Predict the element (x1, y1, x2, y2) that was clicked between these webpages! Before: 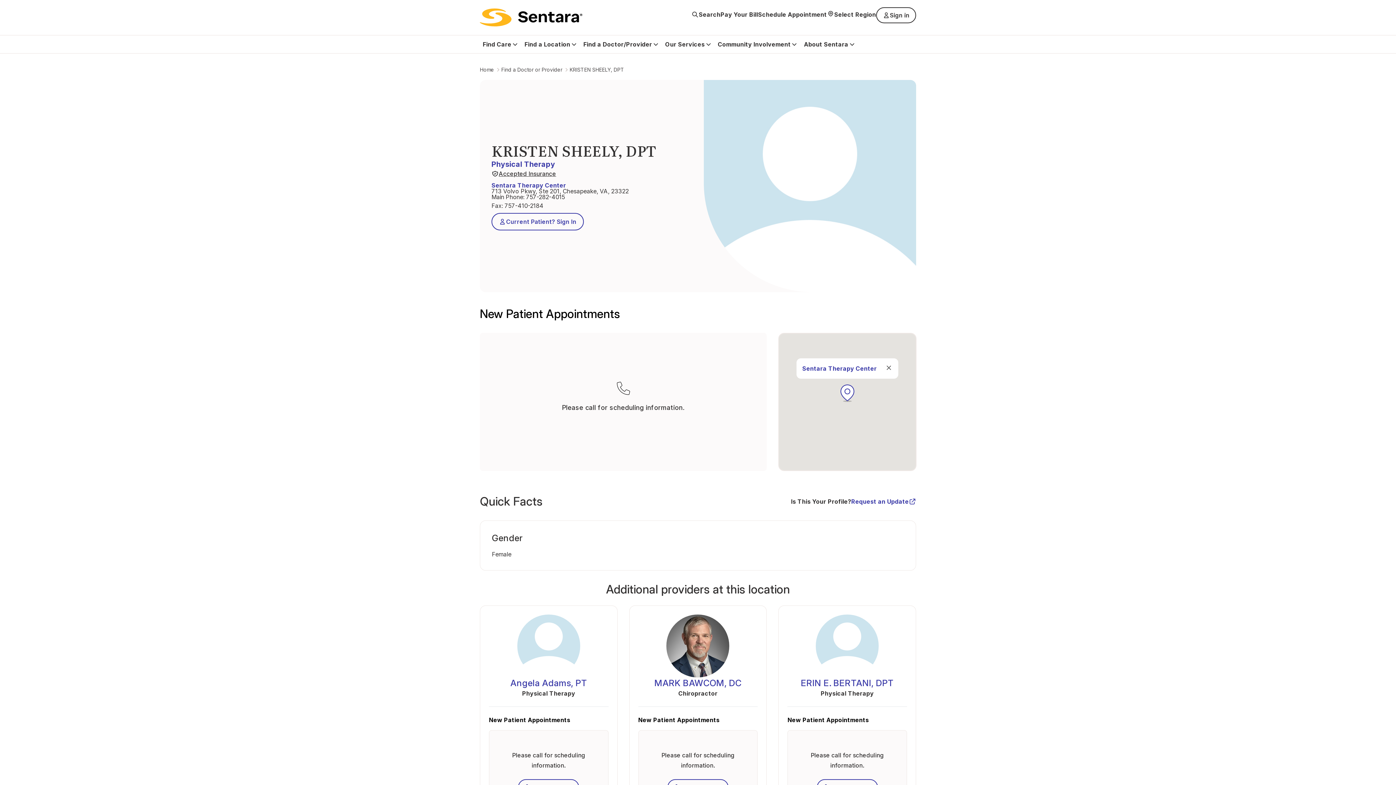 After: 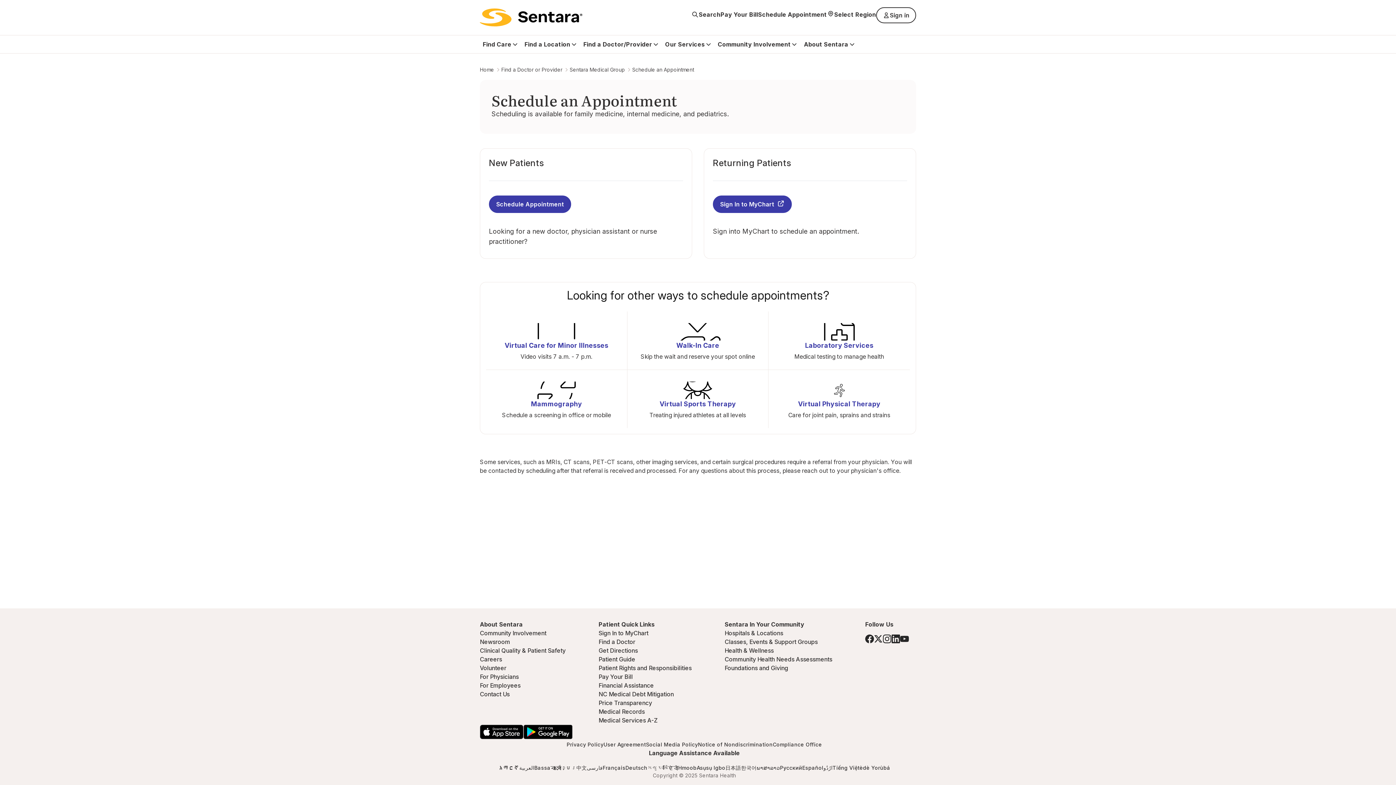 Action: bbox: (758, 7, 827, 21) label: Schedule Appointment